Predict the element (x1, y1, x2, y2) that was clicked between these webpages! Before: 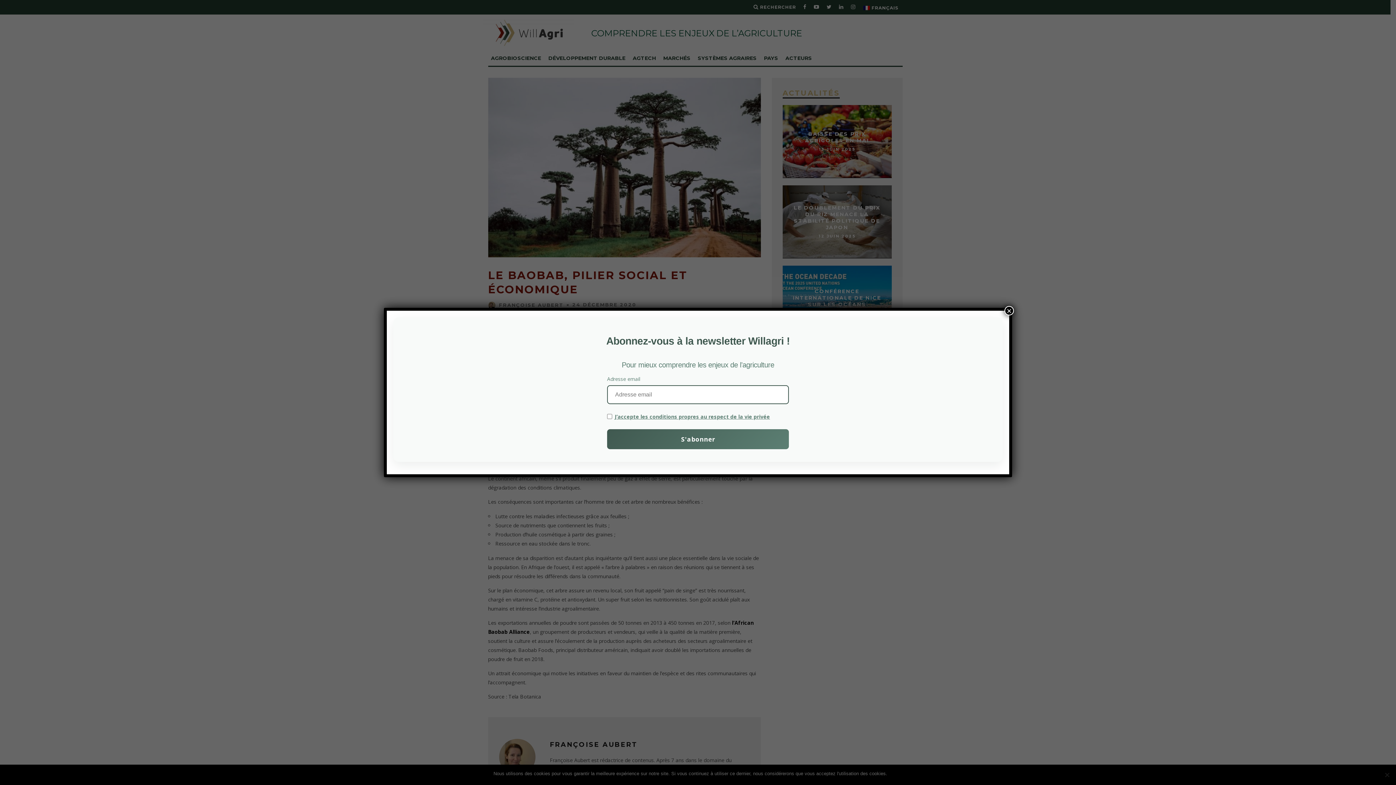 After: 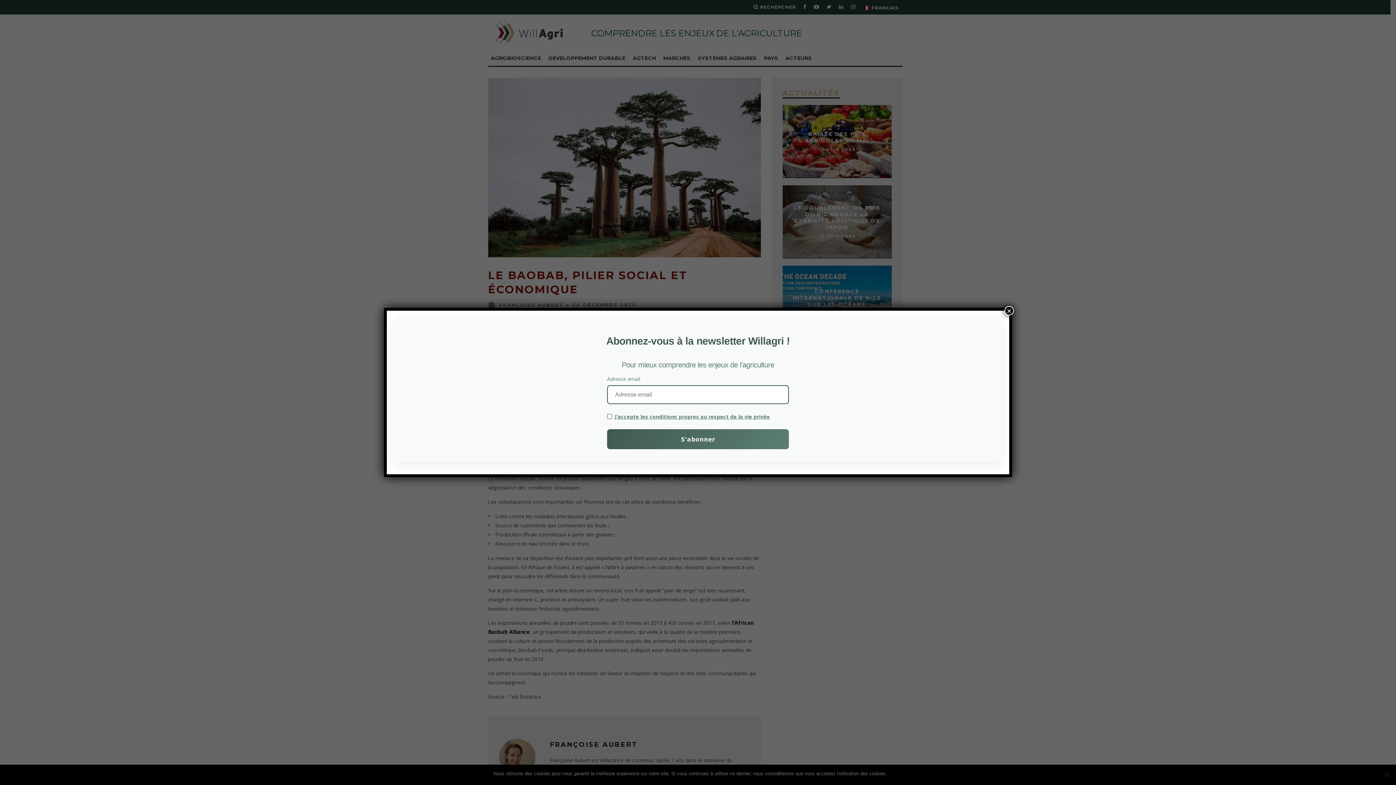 Action: label: J’accepte les conditions propres au respect de la vie privée
 bbox: (614, 413, 770, 420)